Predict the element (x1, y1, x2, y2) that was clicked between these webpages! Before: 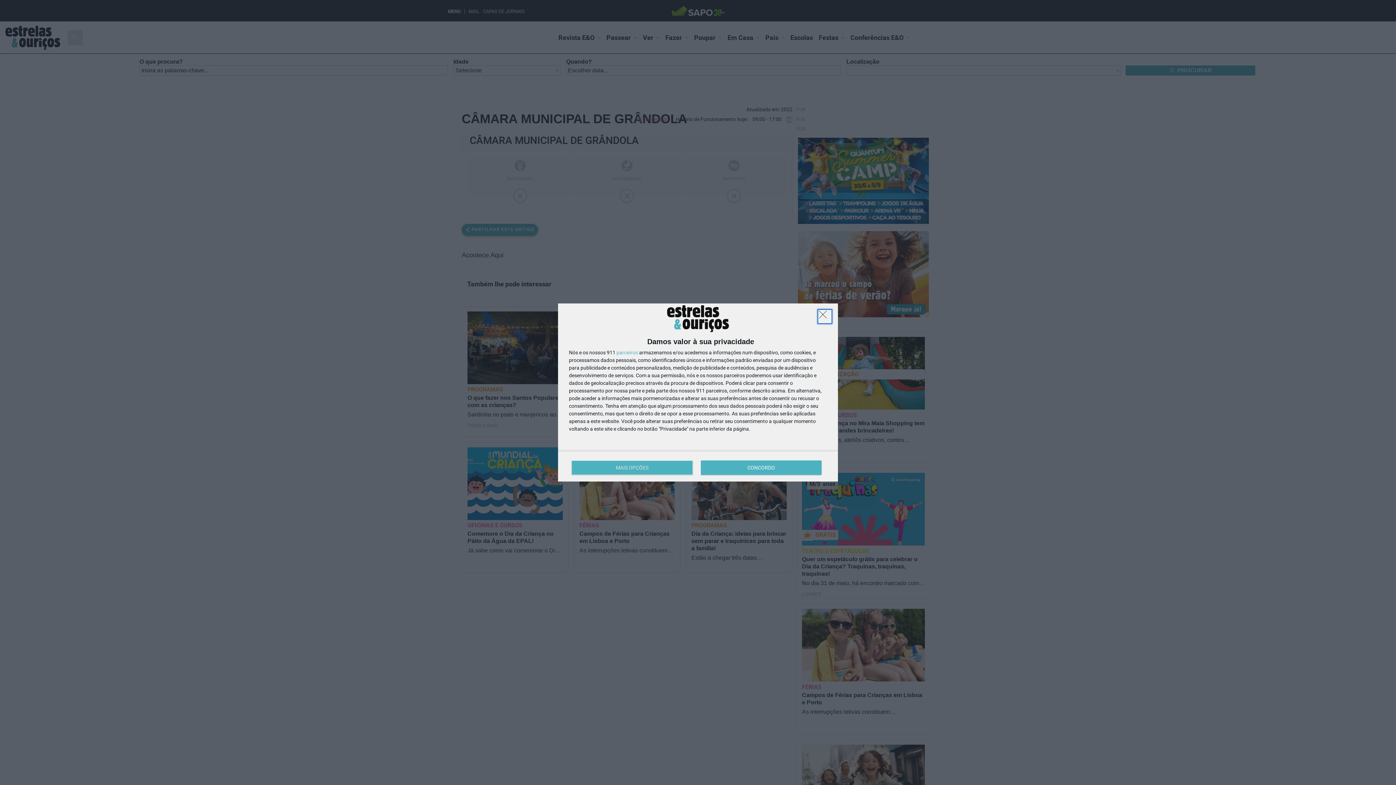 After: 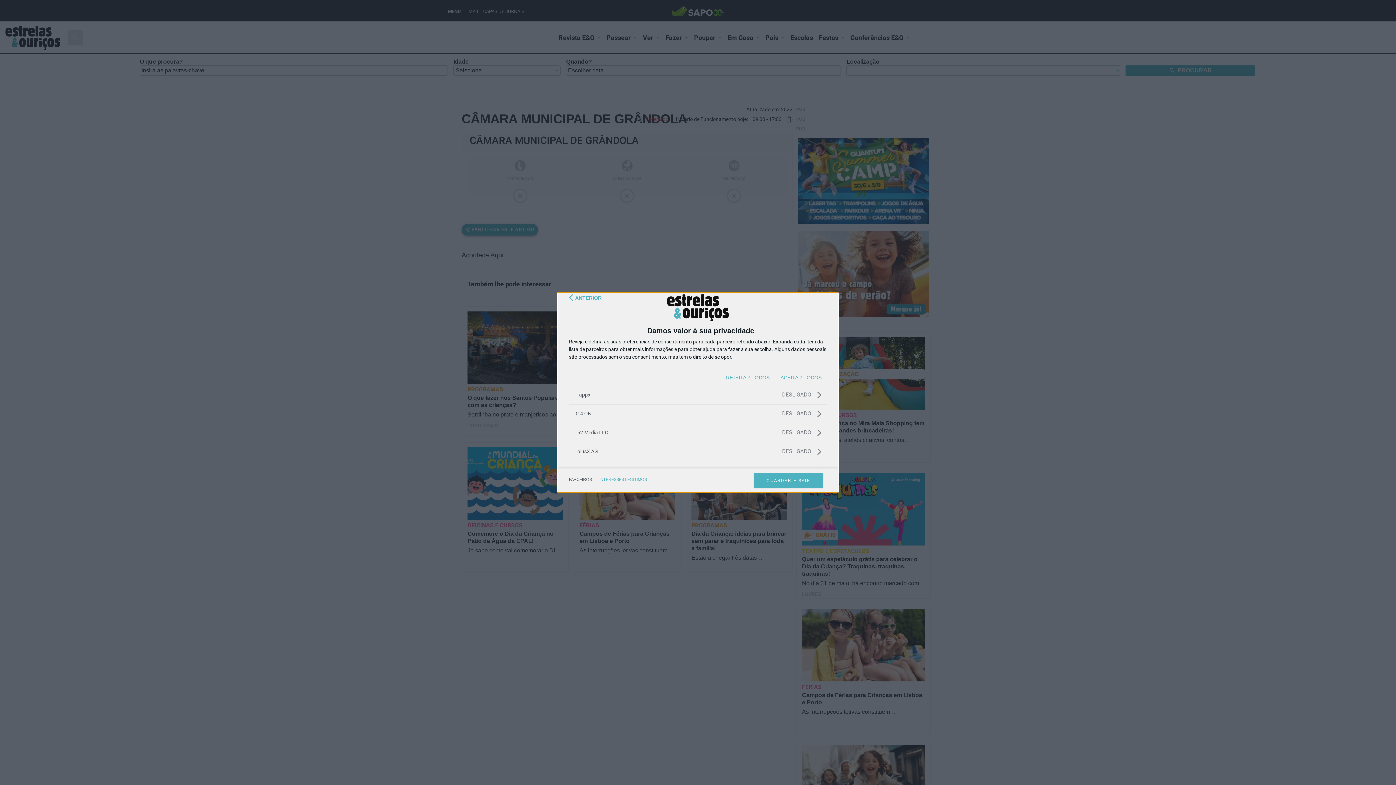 Action: label: parceiros bbox: (616, 350, 638, 355)